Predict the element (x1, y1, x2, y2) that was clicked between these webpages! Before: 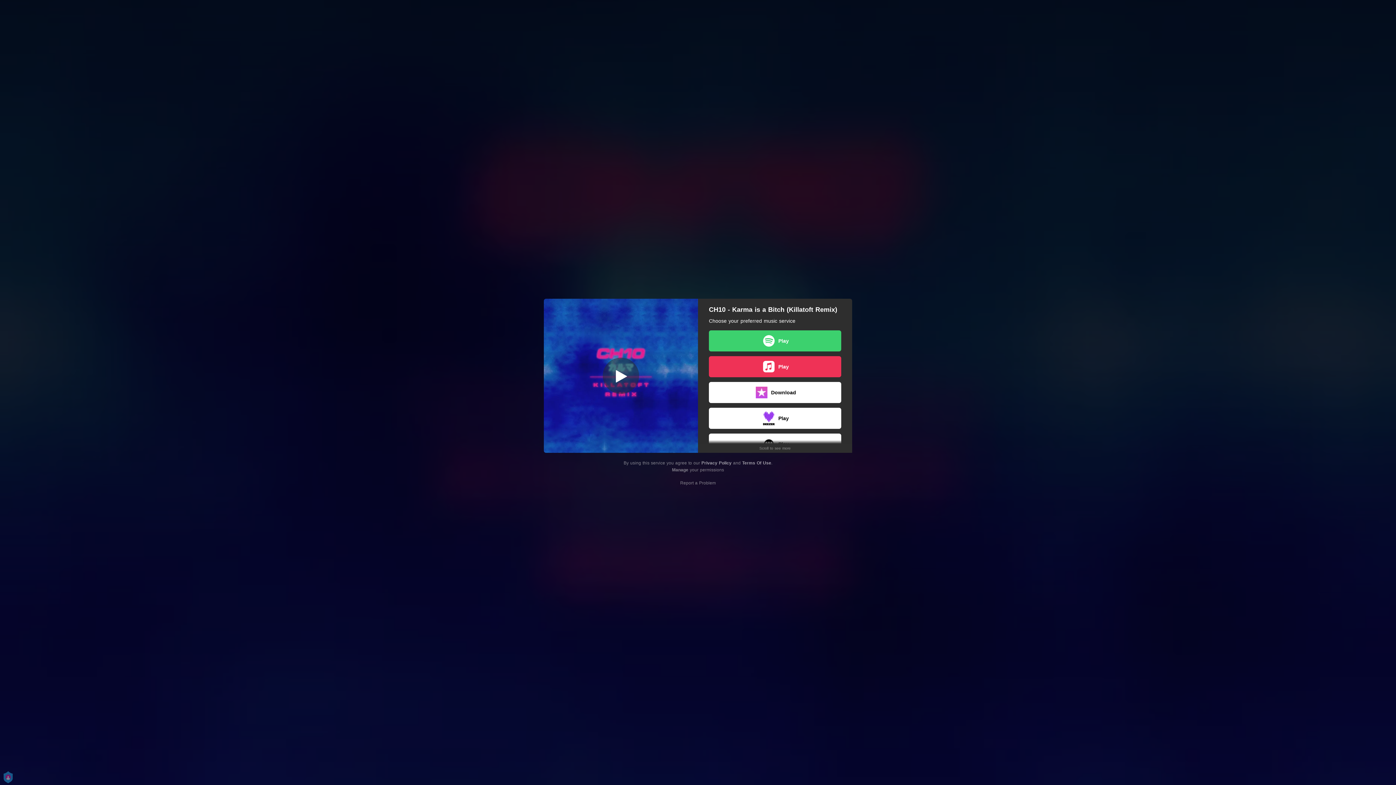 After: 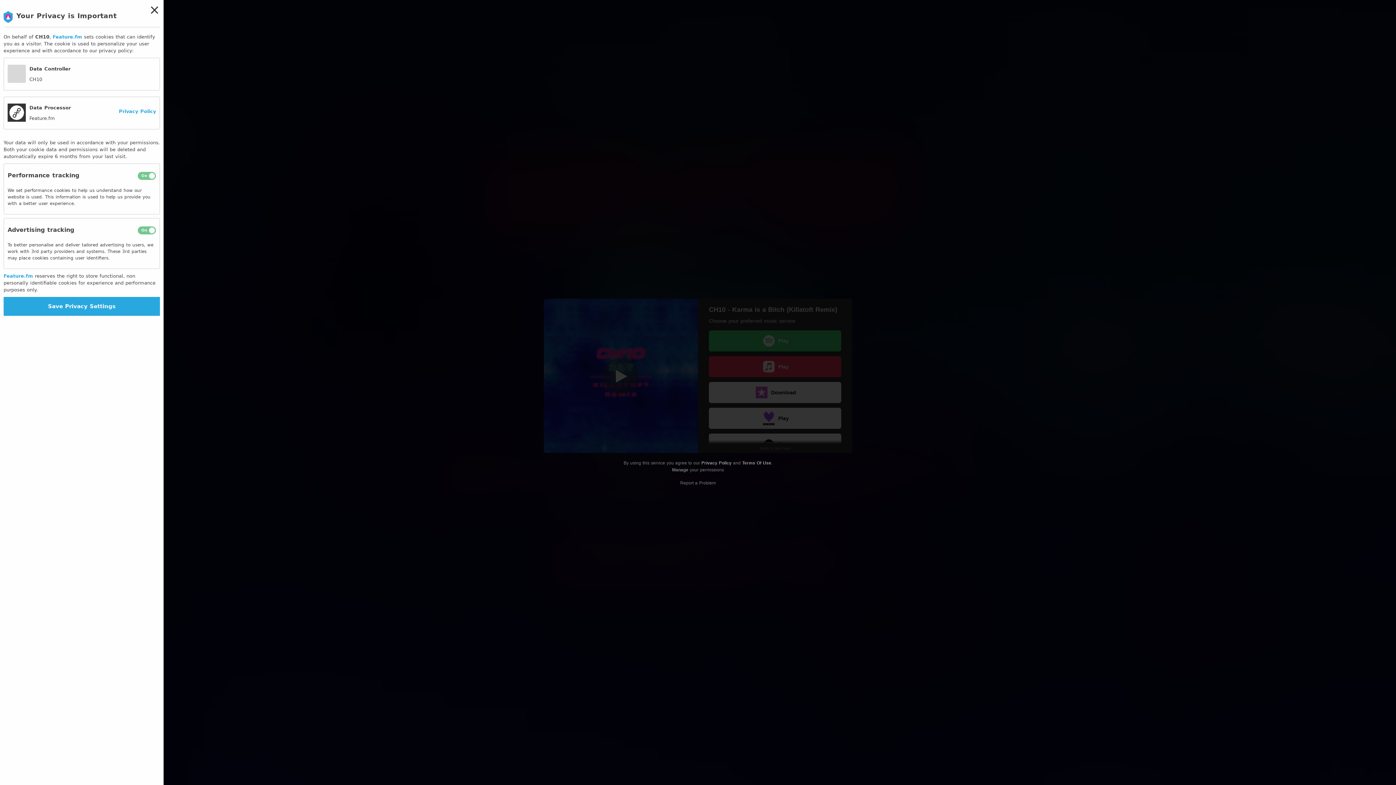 Action: bbox: (672, 467, 688, 472) label: Manage